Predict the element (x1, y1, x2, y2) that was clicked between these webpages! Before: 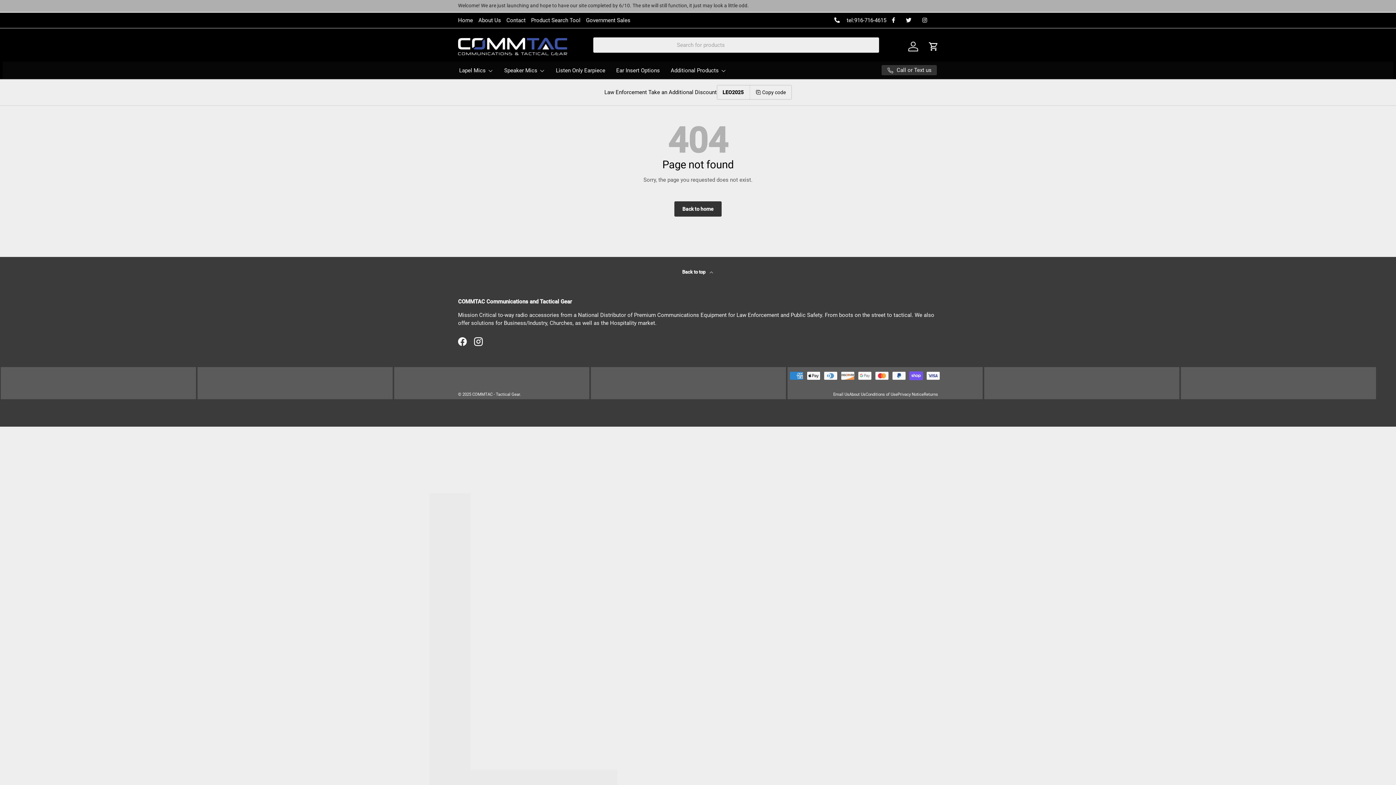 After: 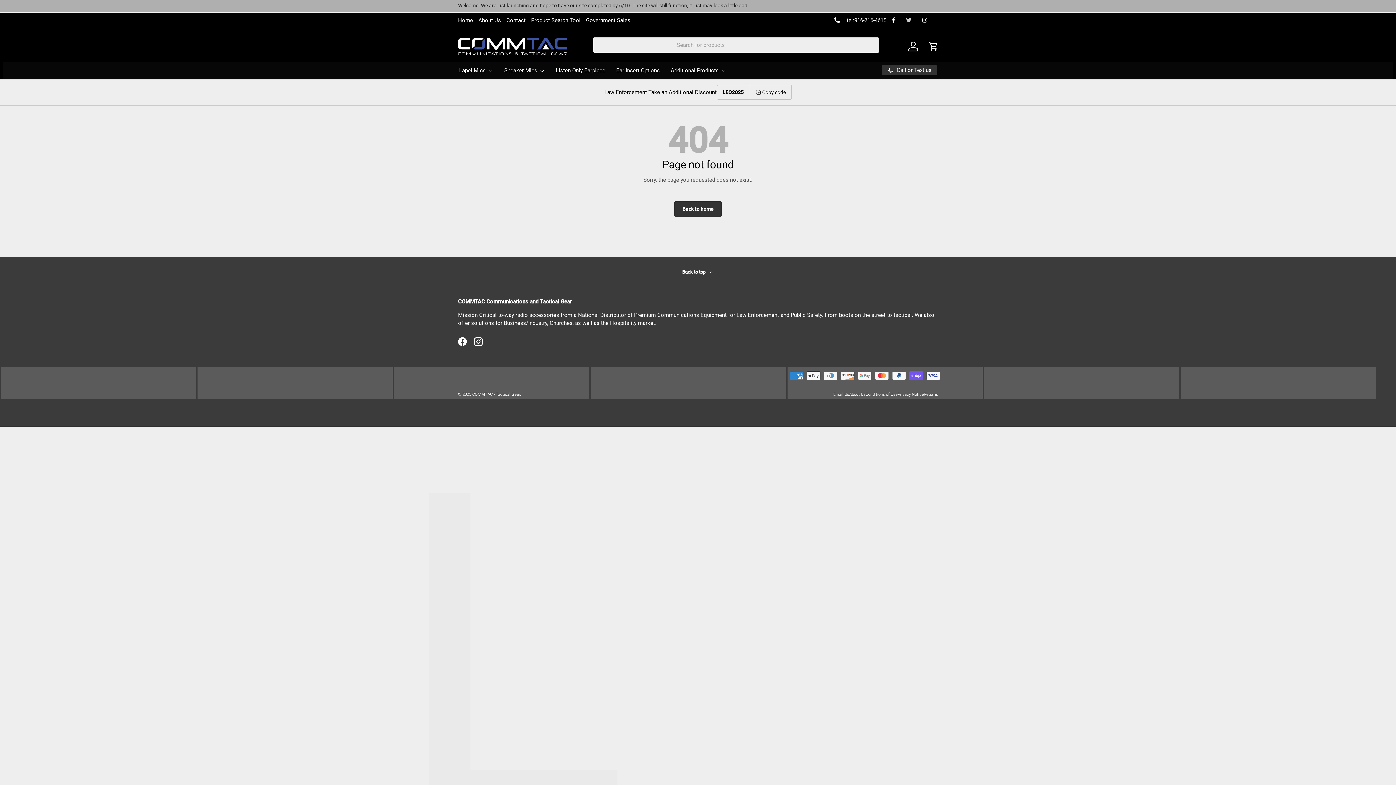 Action: bbox: (906, 16, 917, 24)